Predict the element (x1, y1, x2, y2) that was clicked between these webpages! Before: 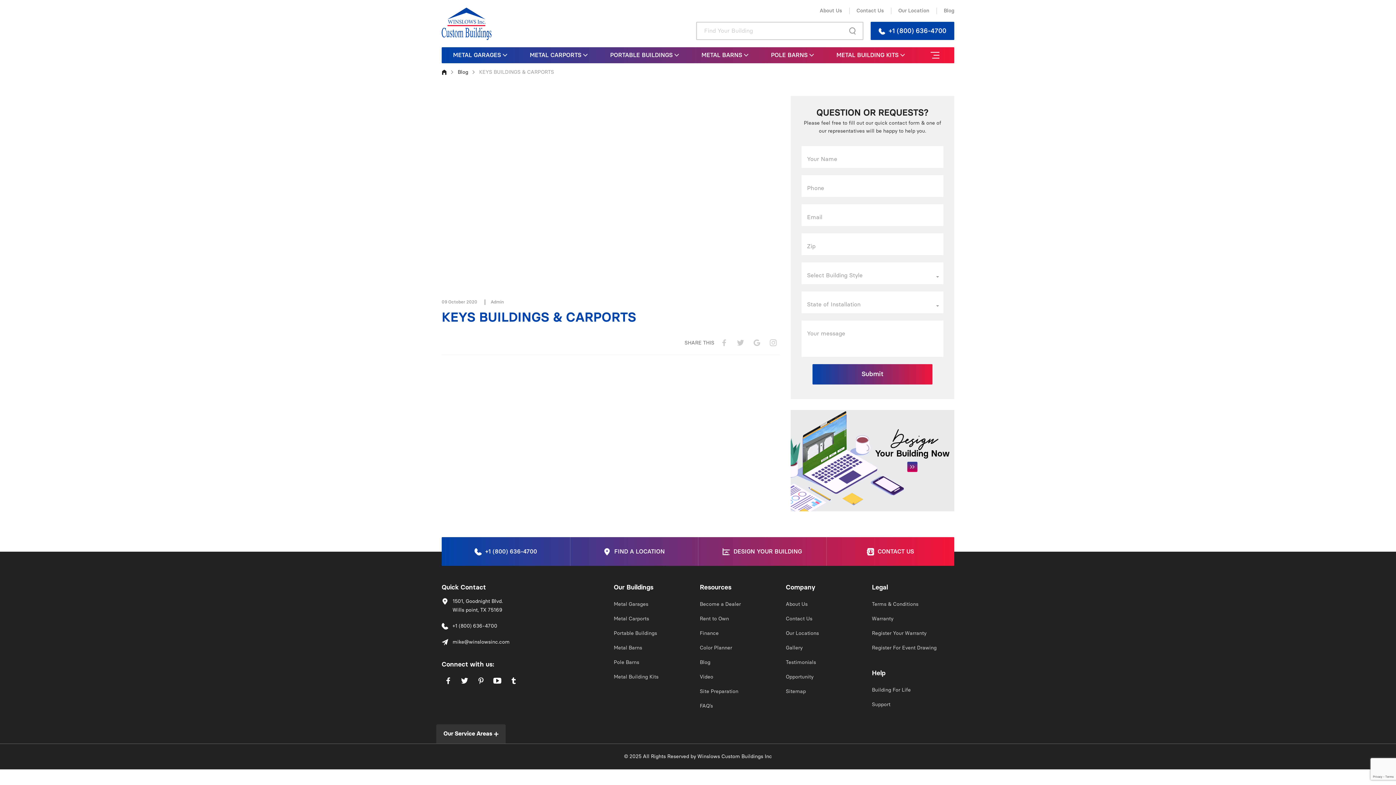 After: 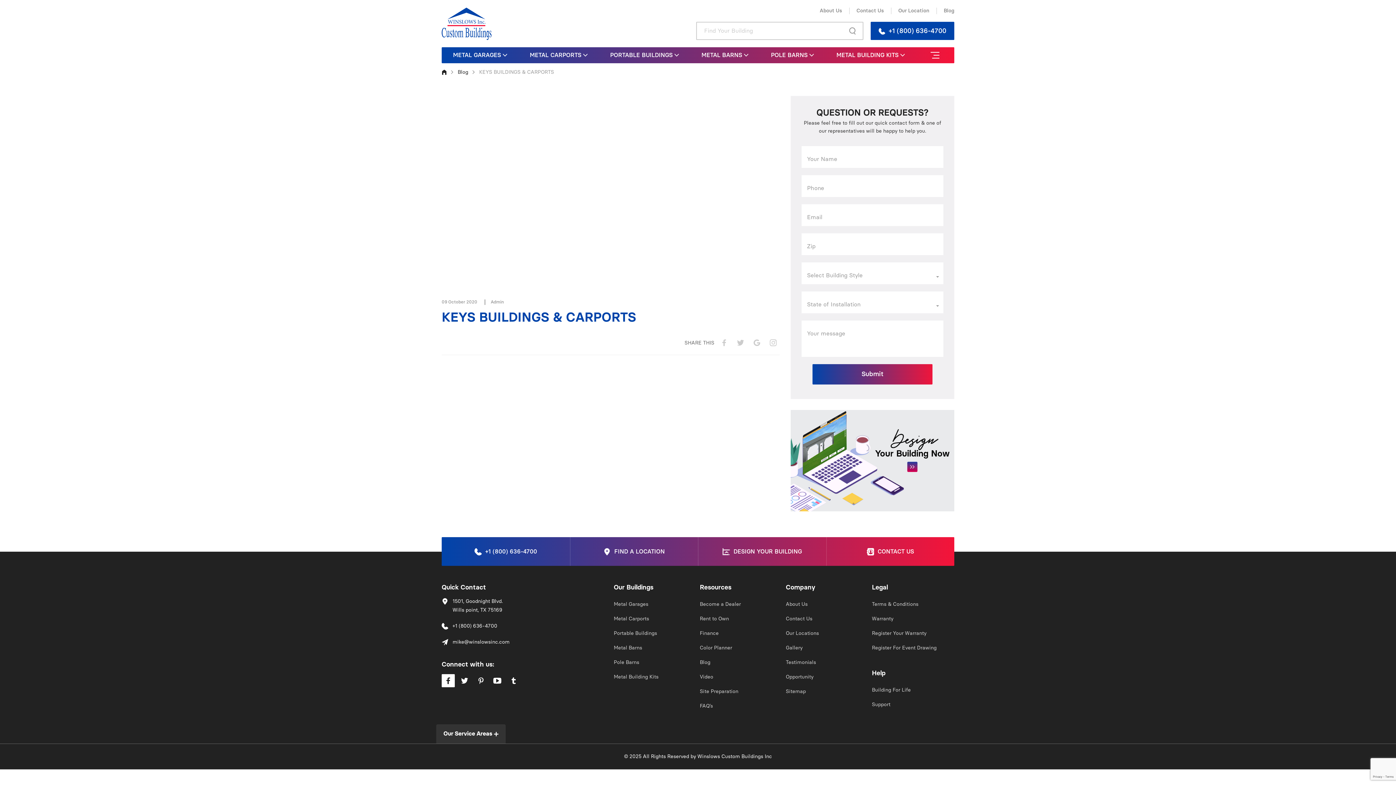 Action: bbox: (441, 674, 454, 687)